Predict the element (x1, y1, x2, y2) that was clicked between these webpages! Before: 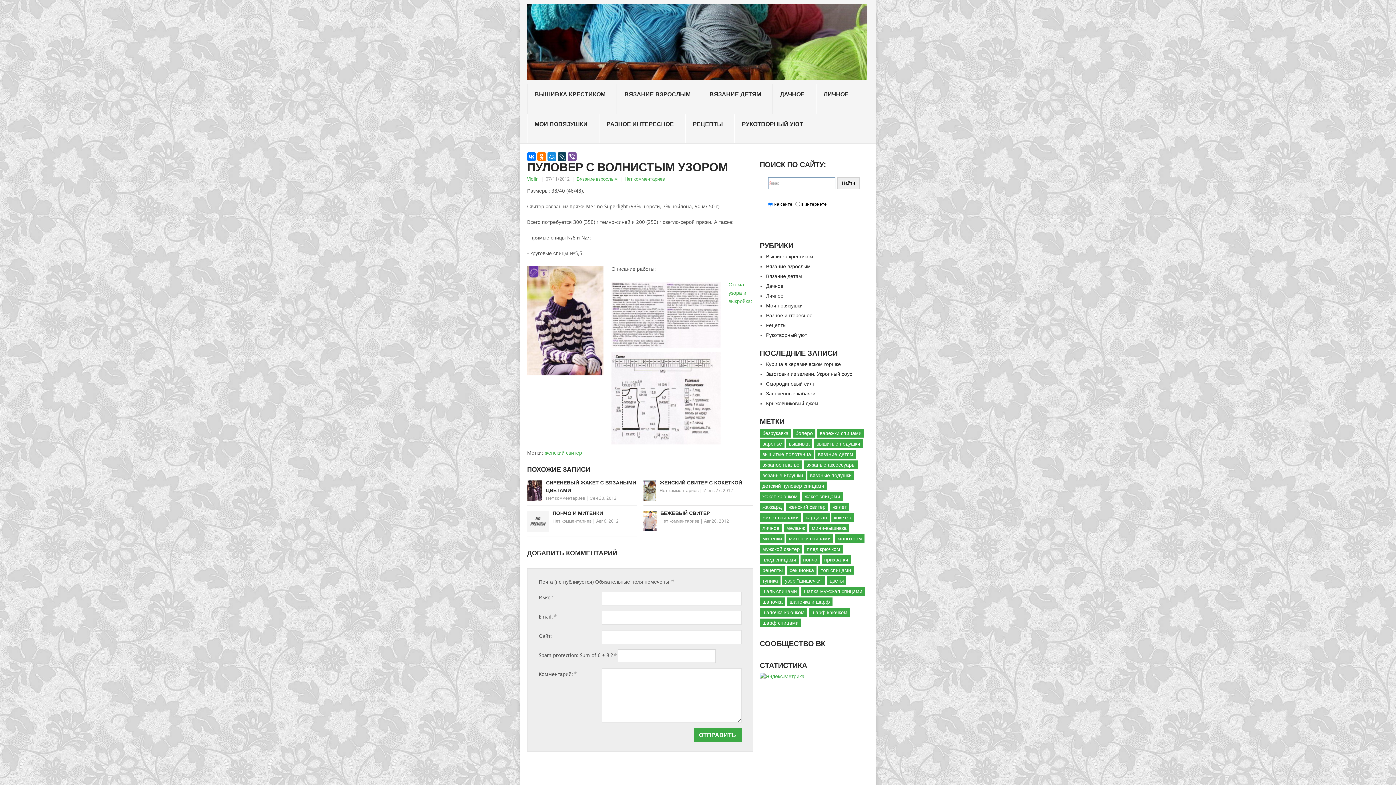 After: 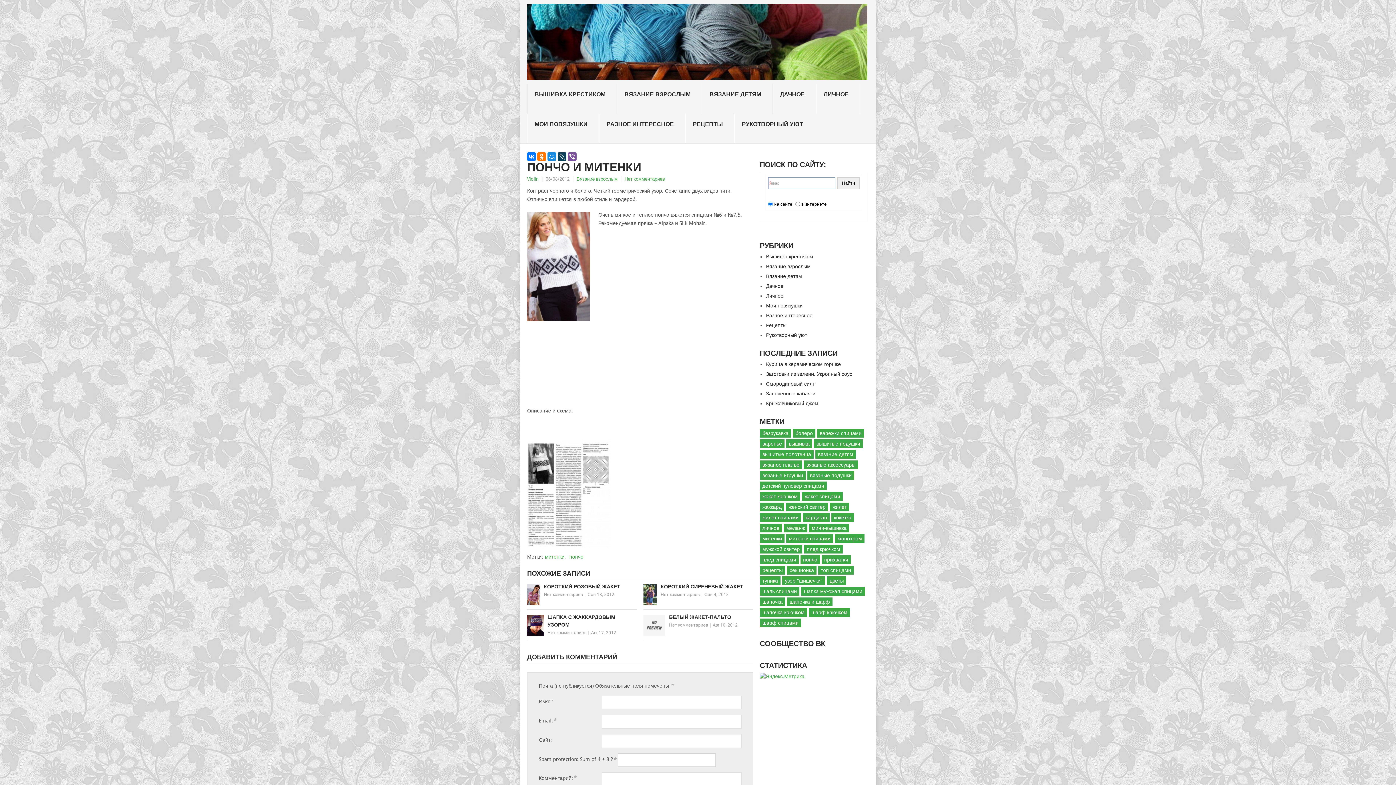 Action: bbox: (527, 509, 637, 517) label: ПОНЧО И МИТЕНКИ